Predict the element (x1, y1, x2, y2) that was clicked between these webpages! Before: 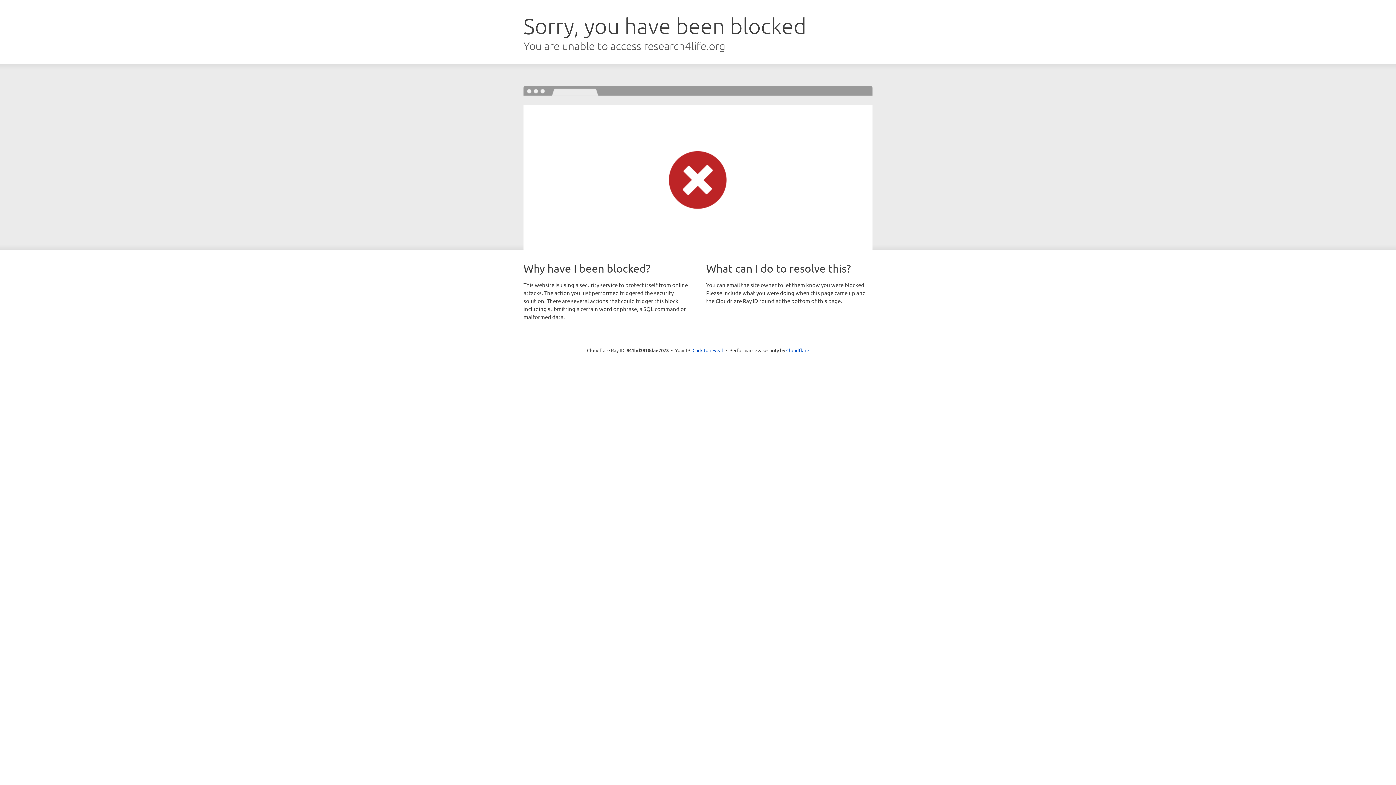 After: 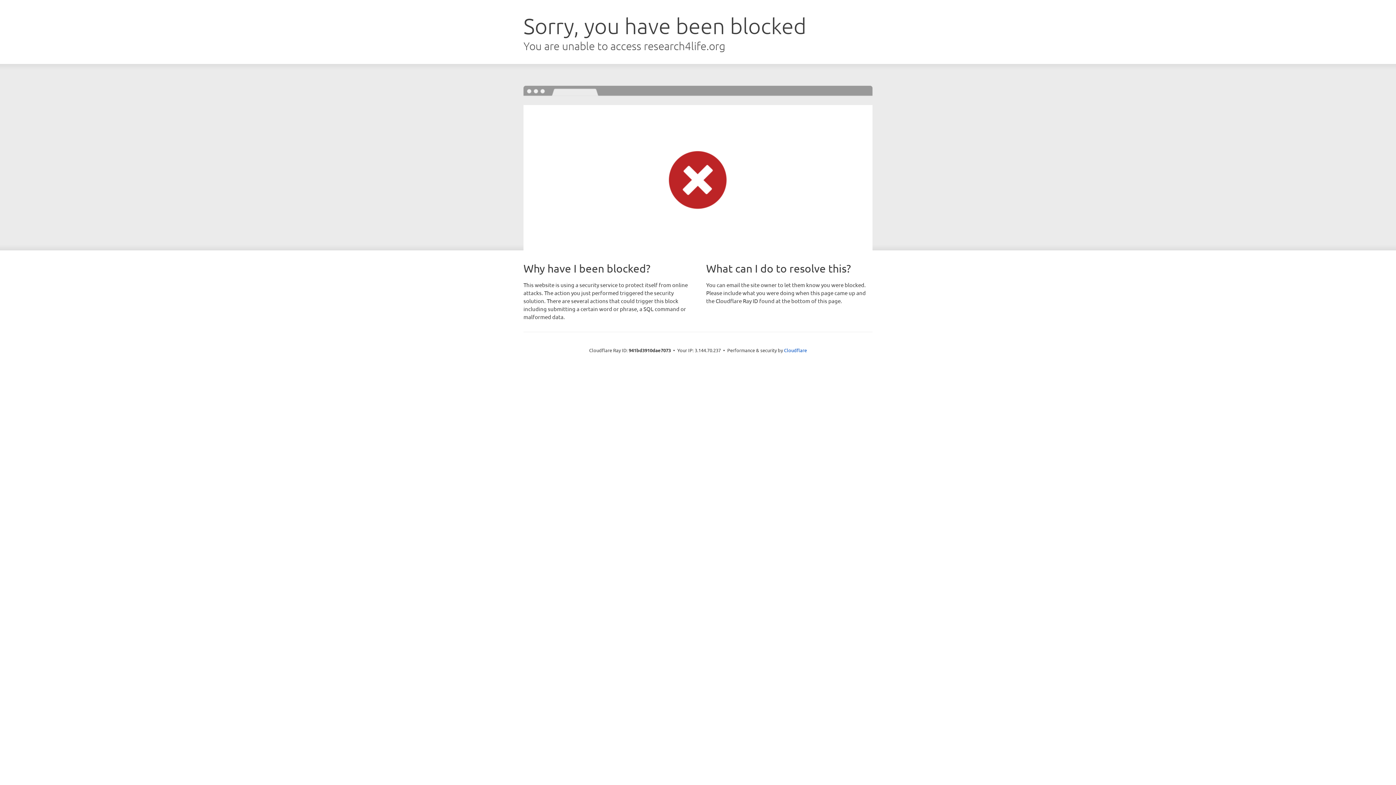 Action: label: Click to reveal bbox: (692, 346, 723, 353)